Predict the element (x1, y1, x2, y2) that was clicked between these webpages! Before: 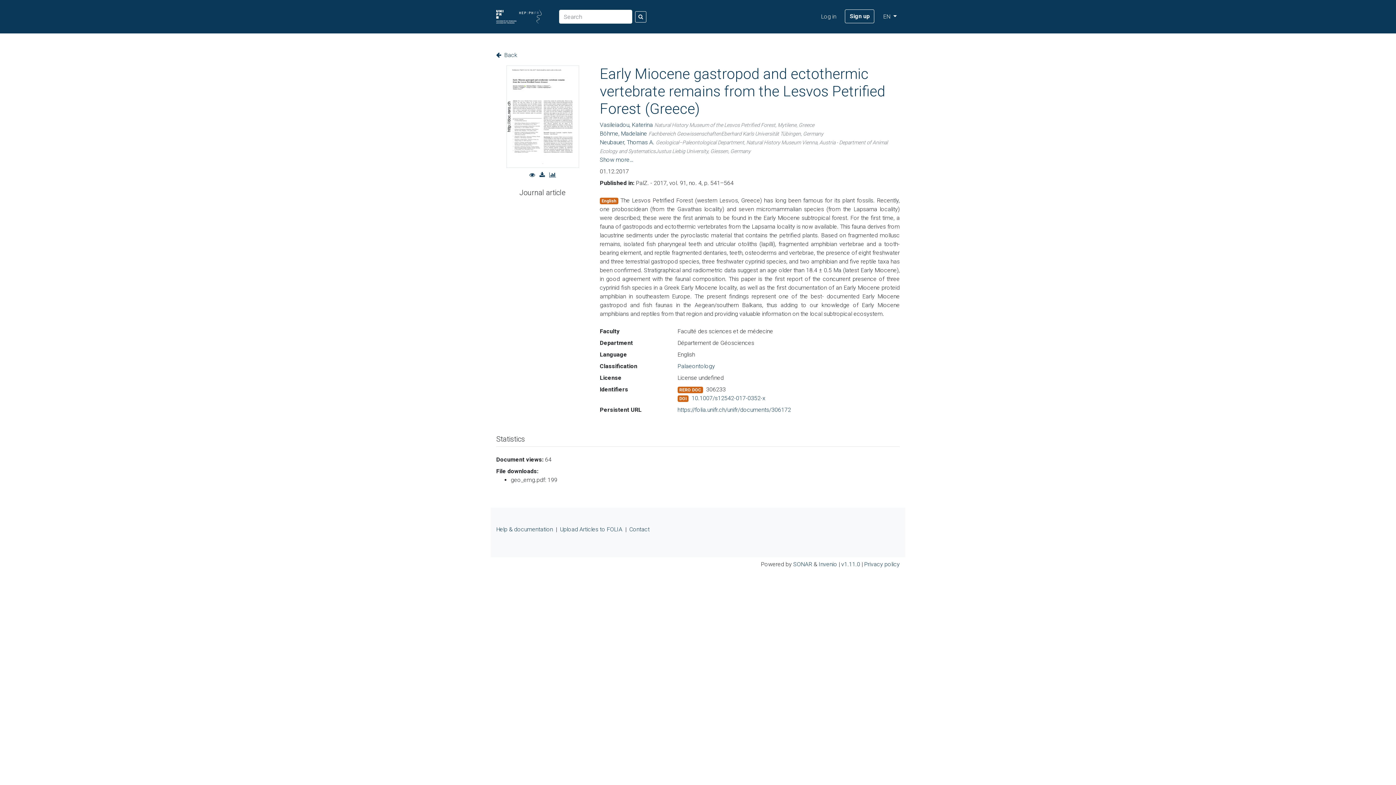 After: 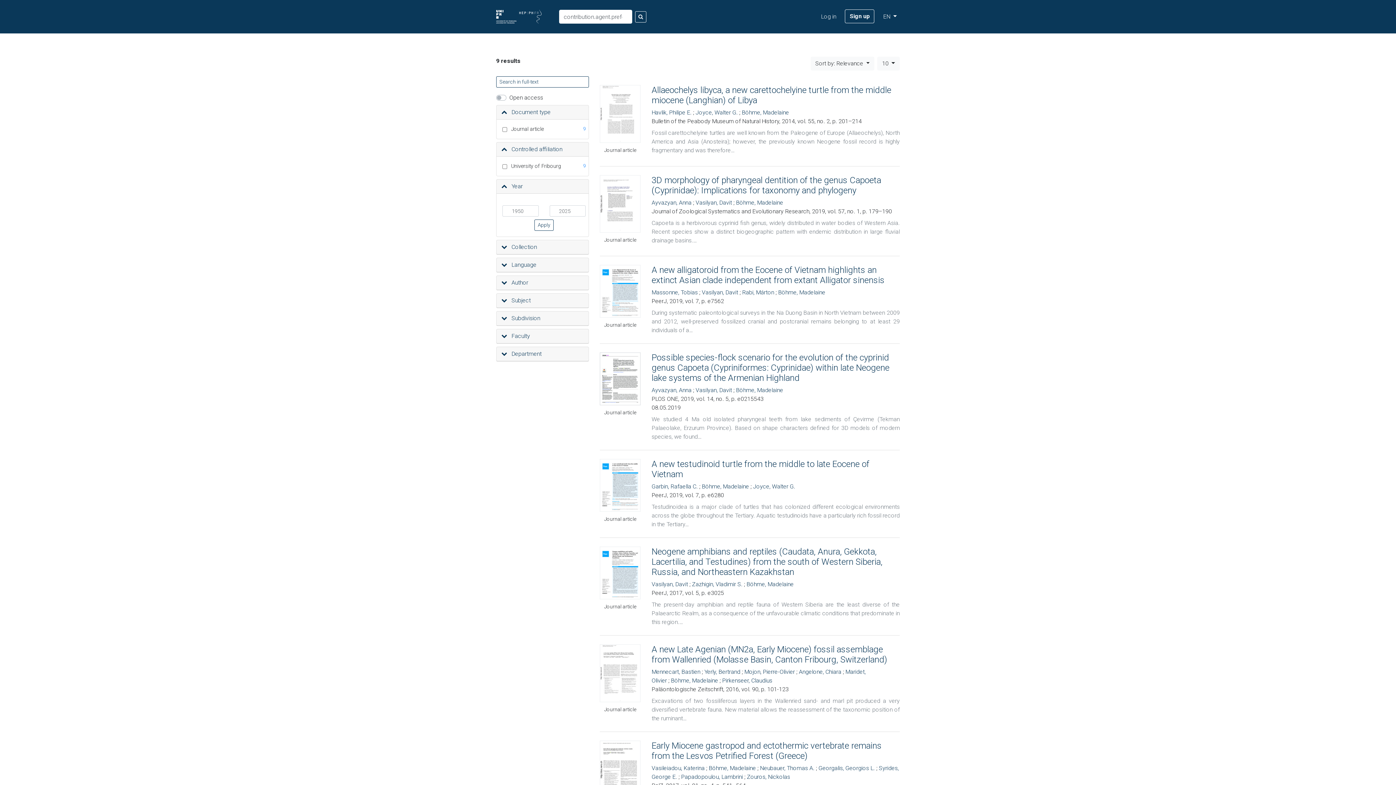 Action: label: Böhme, Madelaine bbox: (600, 130, 647, 137)